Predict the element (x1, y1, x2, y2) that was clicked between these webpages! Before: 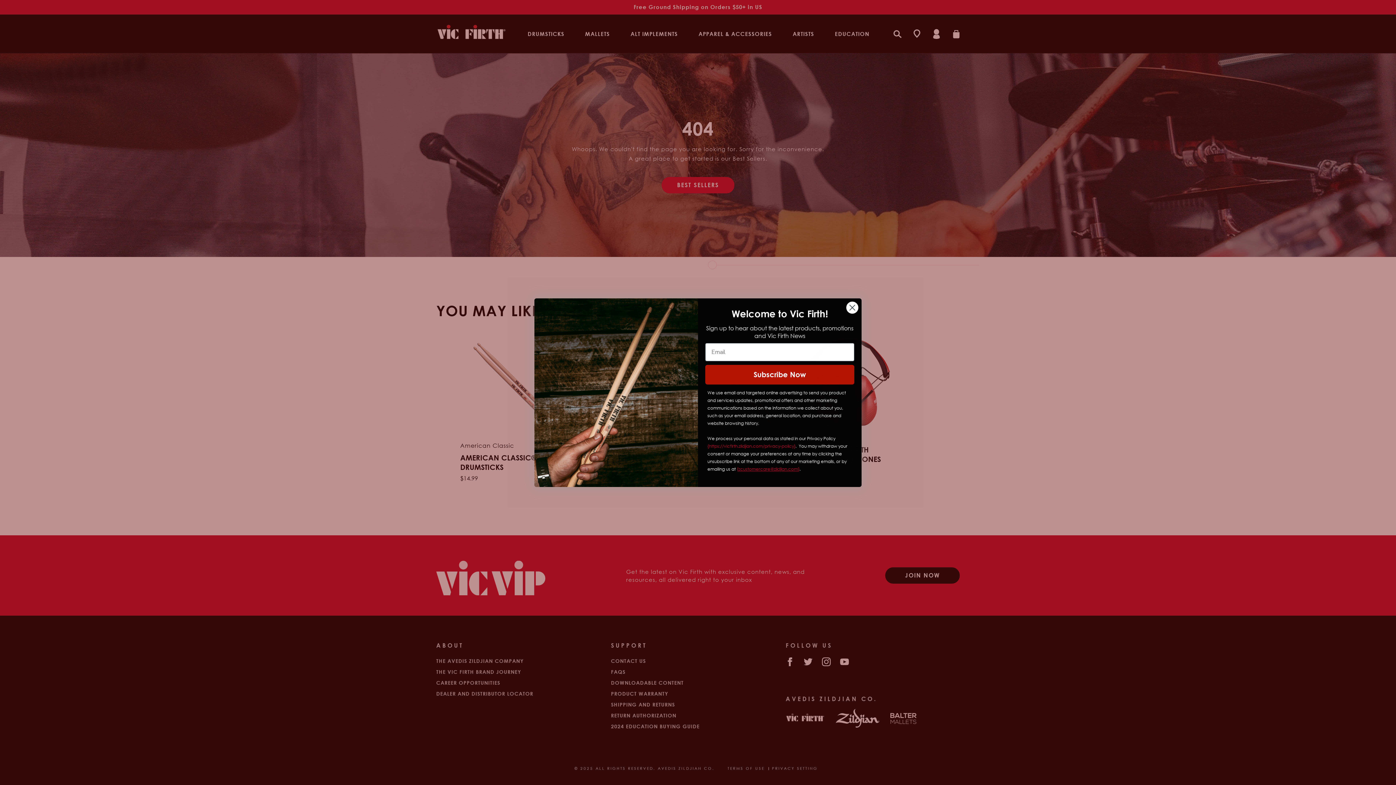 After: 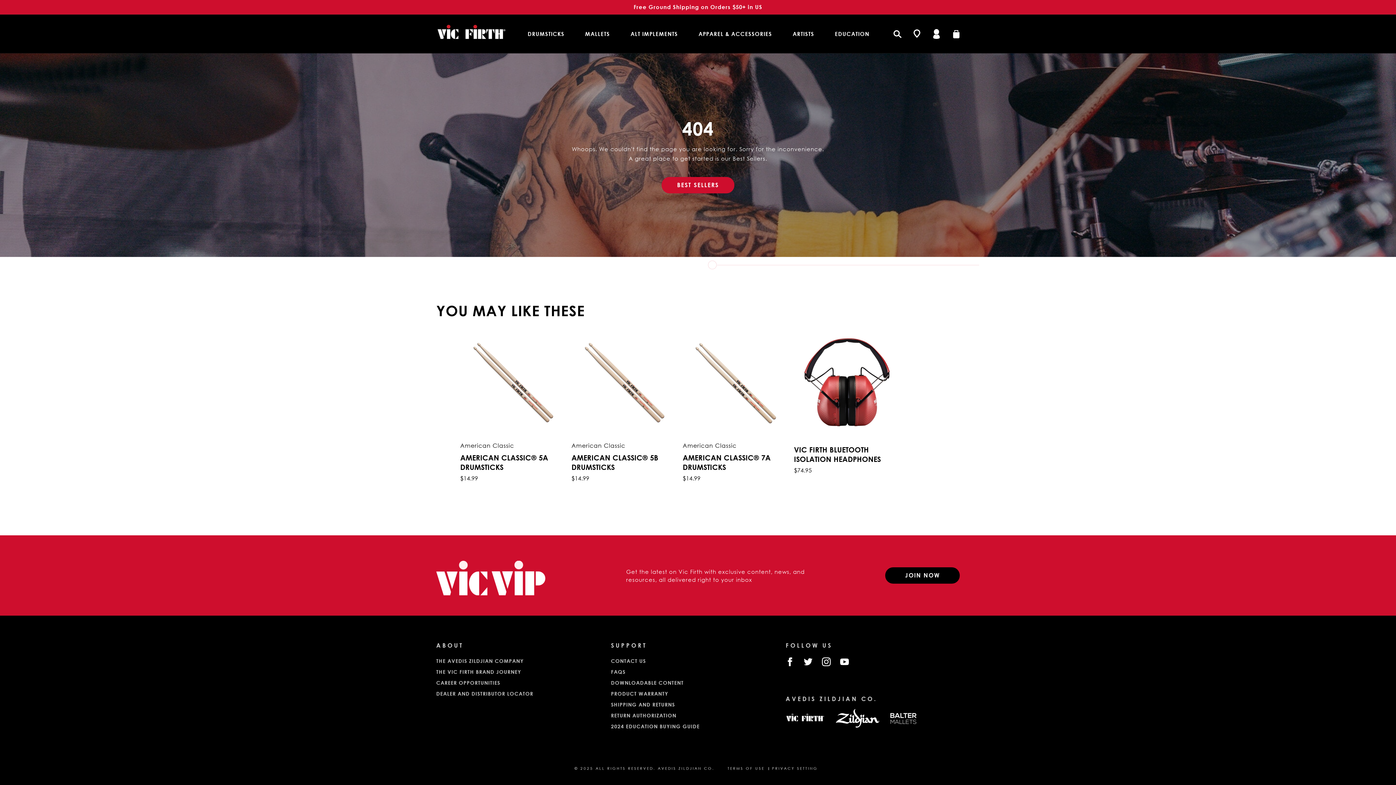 Action: bbox: (846, 301, 858, 314) label: Close dialog